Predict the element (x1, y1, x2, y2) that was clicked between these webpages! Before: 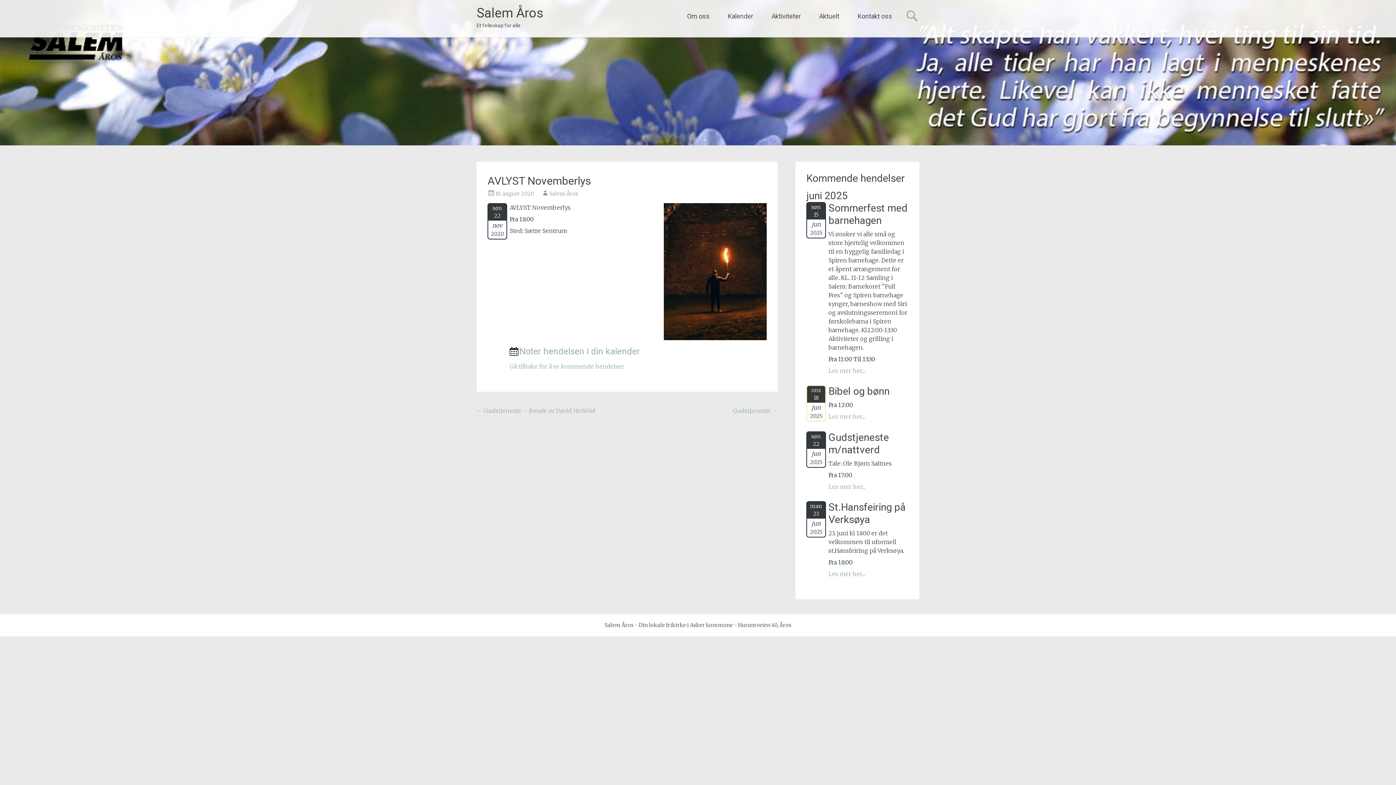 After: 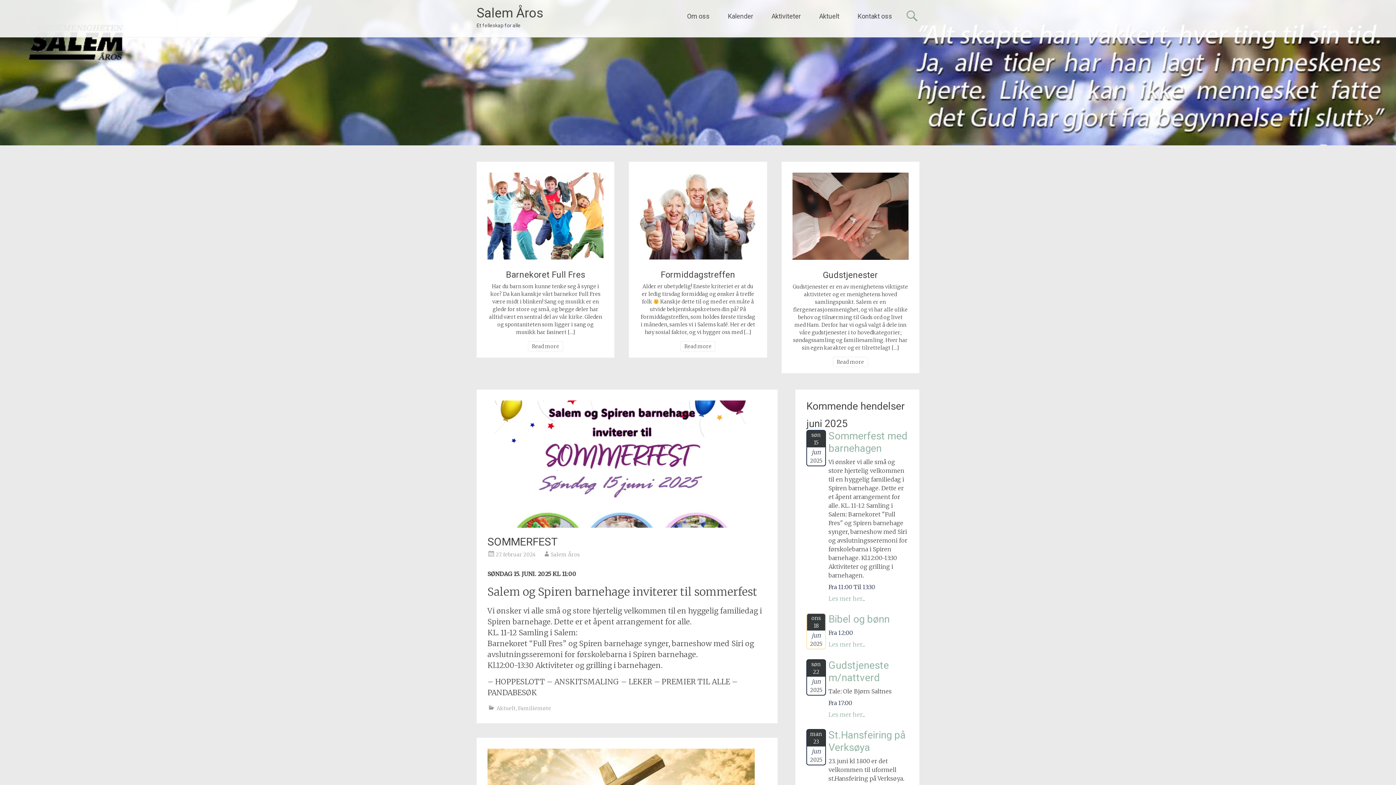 Action: bbox: (476, 5, 543, 20) label: Salem Åros